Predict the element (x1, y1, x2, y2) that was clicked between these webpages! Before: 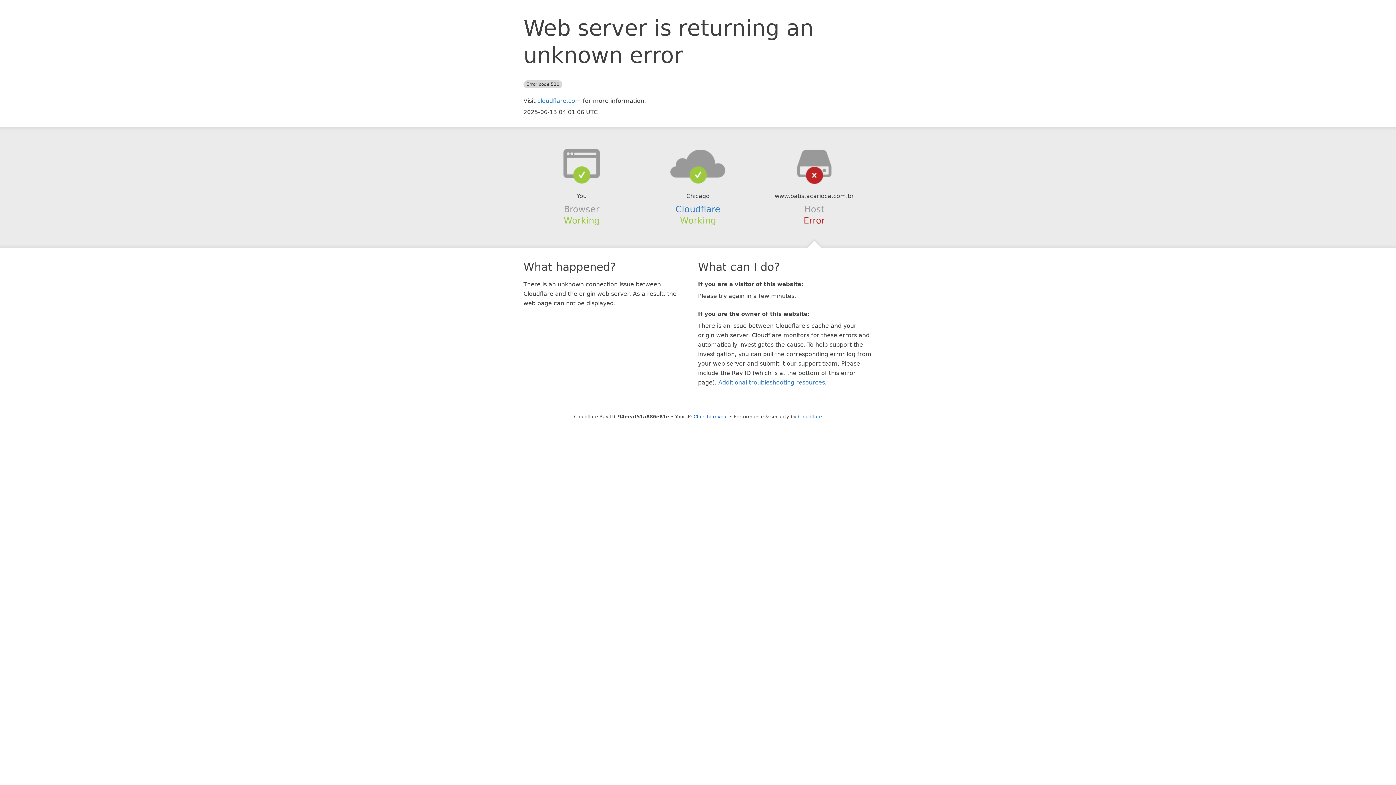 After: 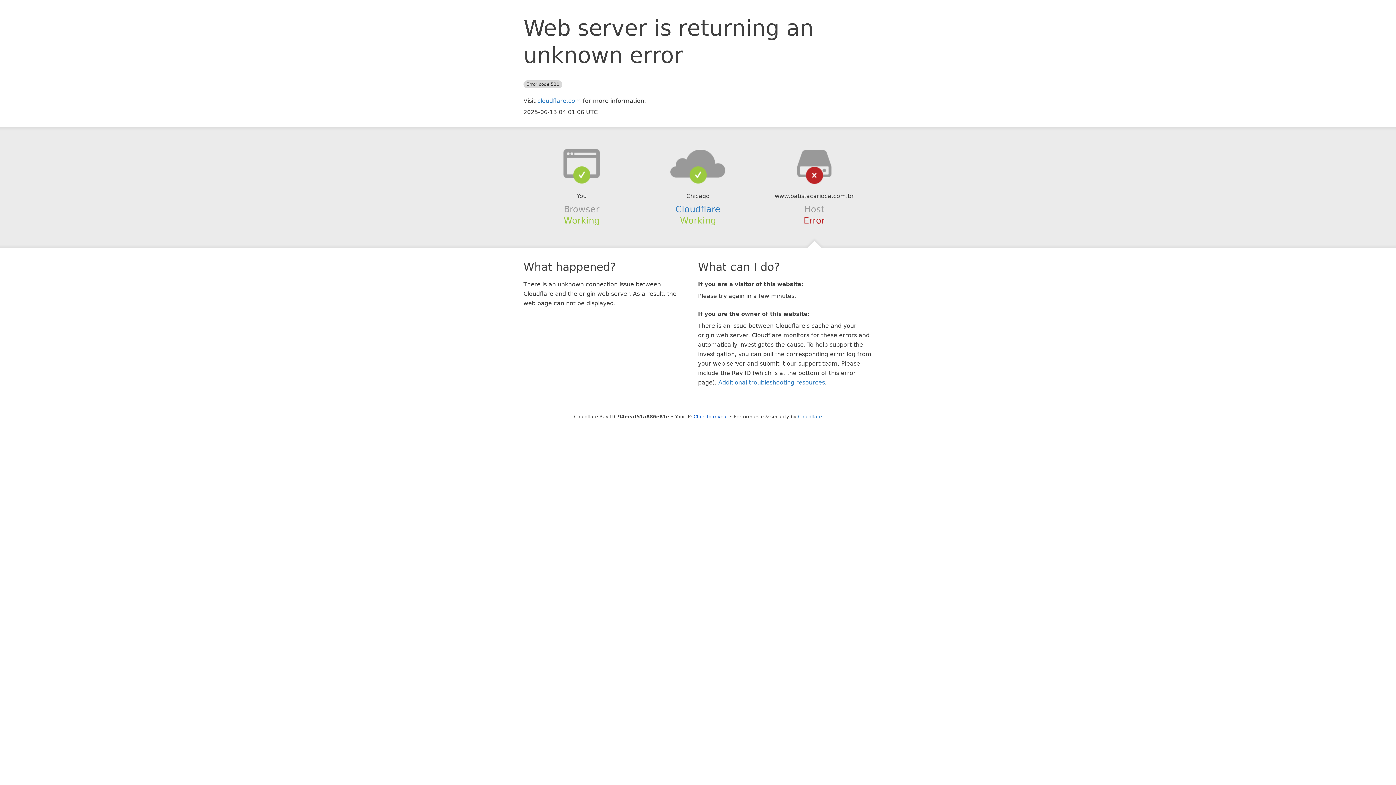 Action: bbox: (639, 148, 756, 178)